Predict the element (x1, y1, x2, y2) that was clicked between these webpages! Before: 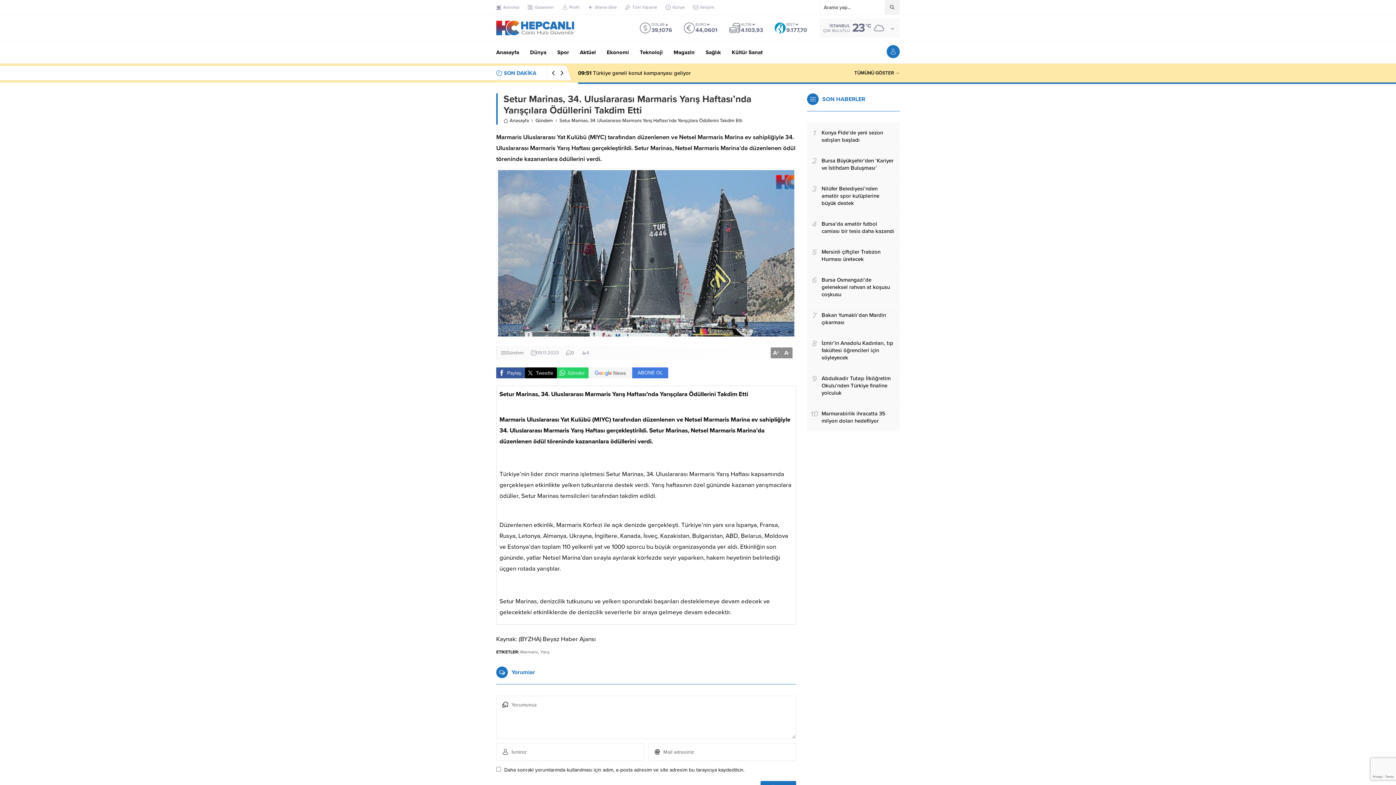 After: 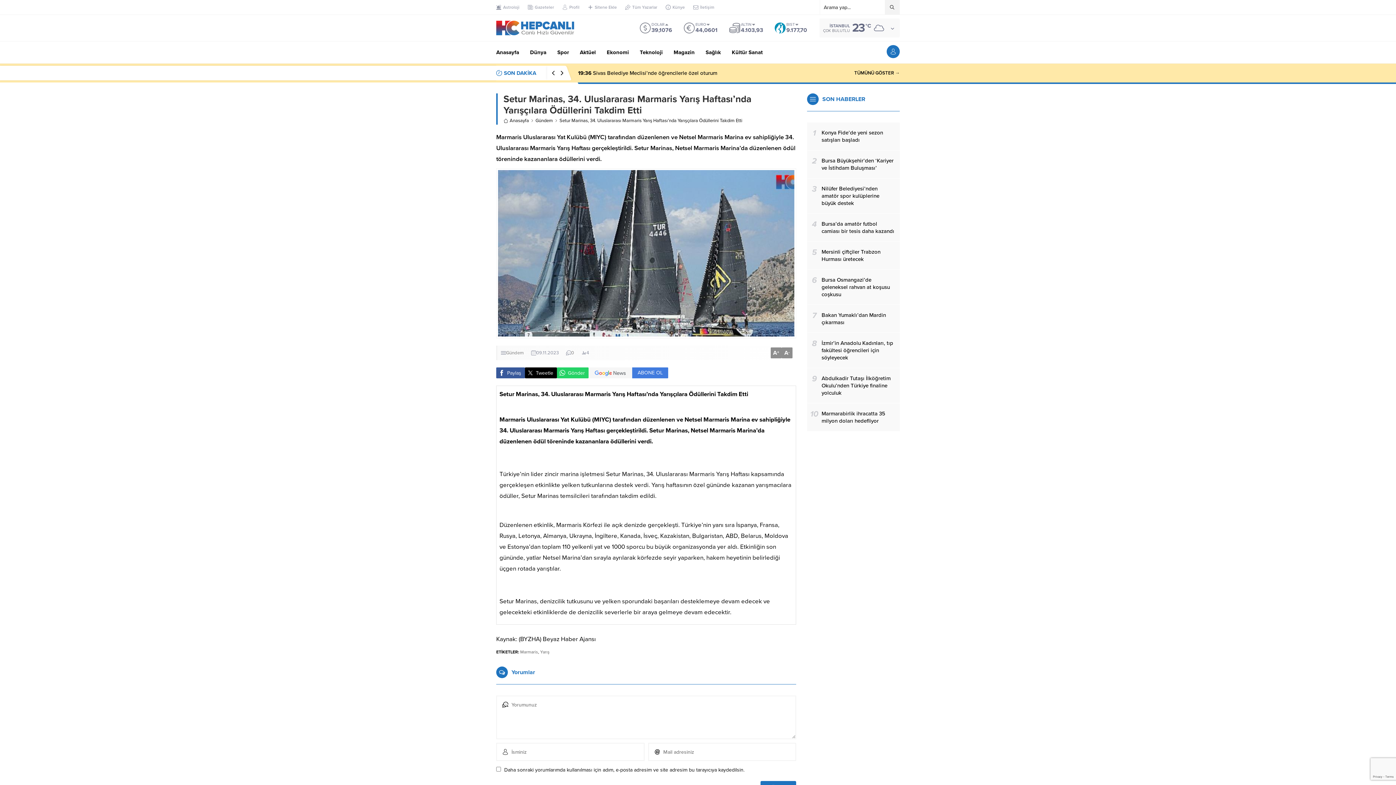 Action: bbox: (496, 367, 525, 378) label: Paylaş